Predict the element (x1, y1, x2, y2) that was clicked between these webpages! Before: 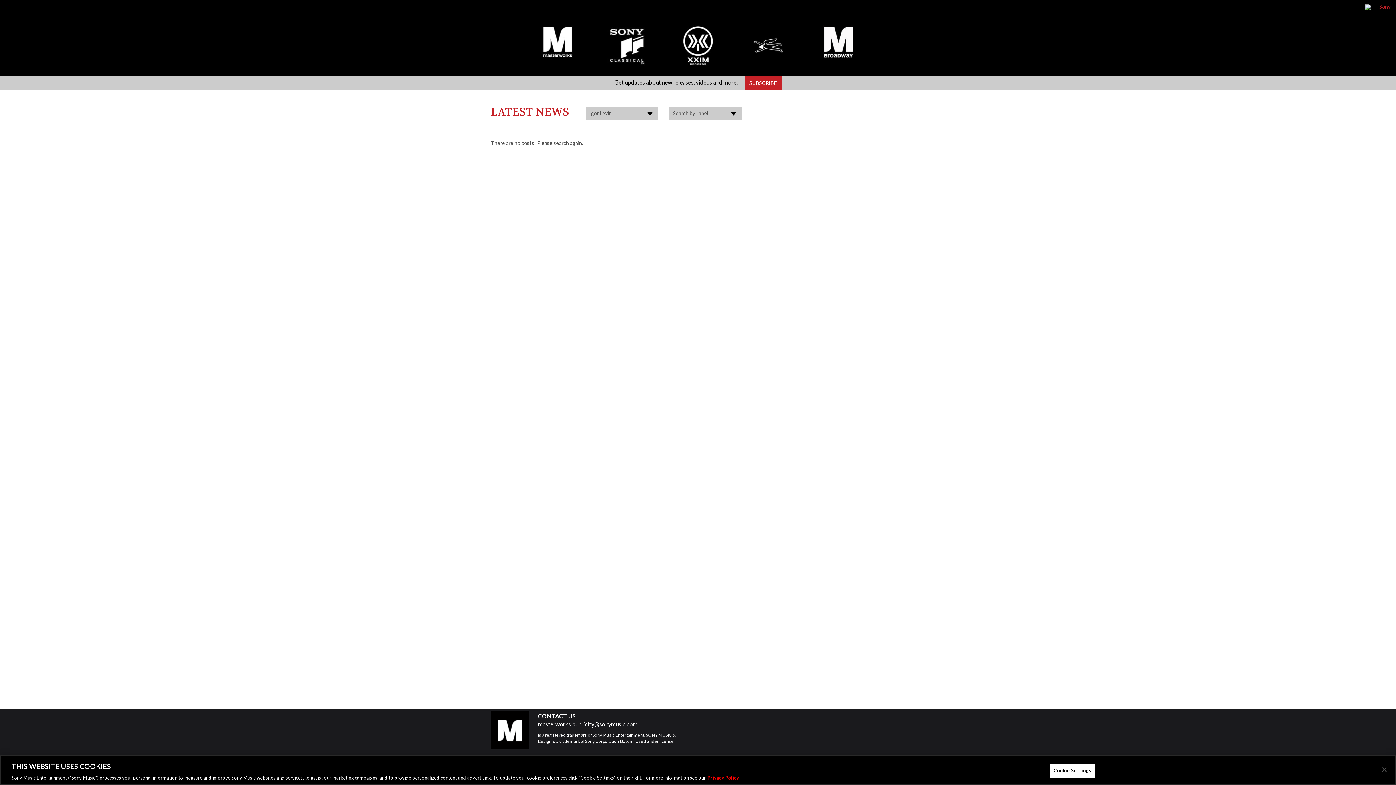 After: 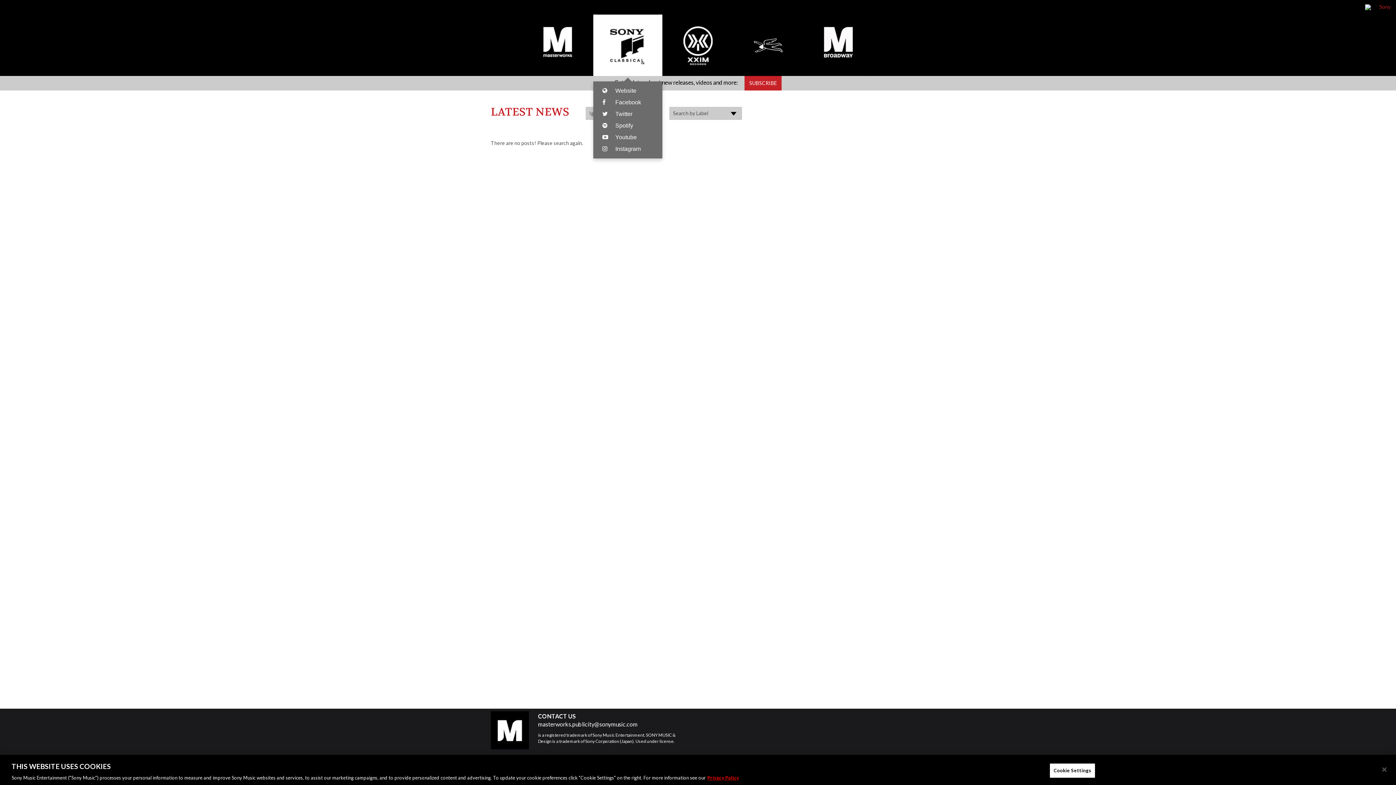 Action: label: Sony Classical bbox: (593, 14, 662, 76)